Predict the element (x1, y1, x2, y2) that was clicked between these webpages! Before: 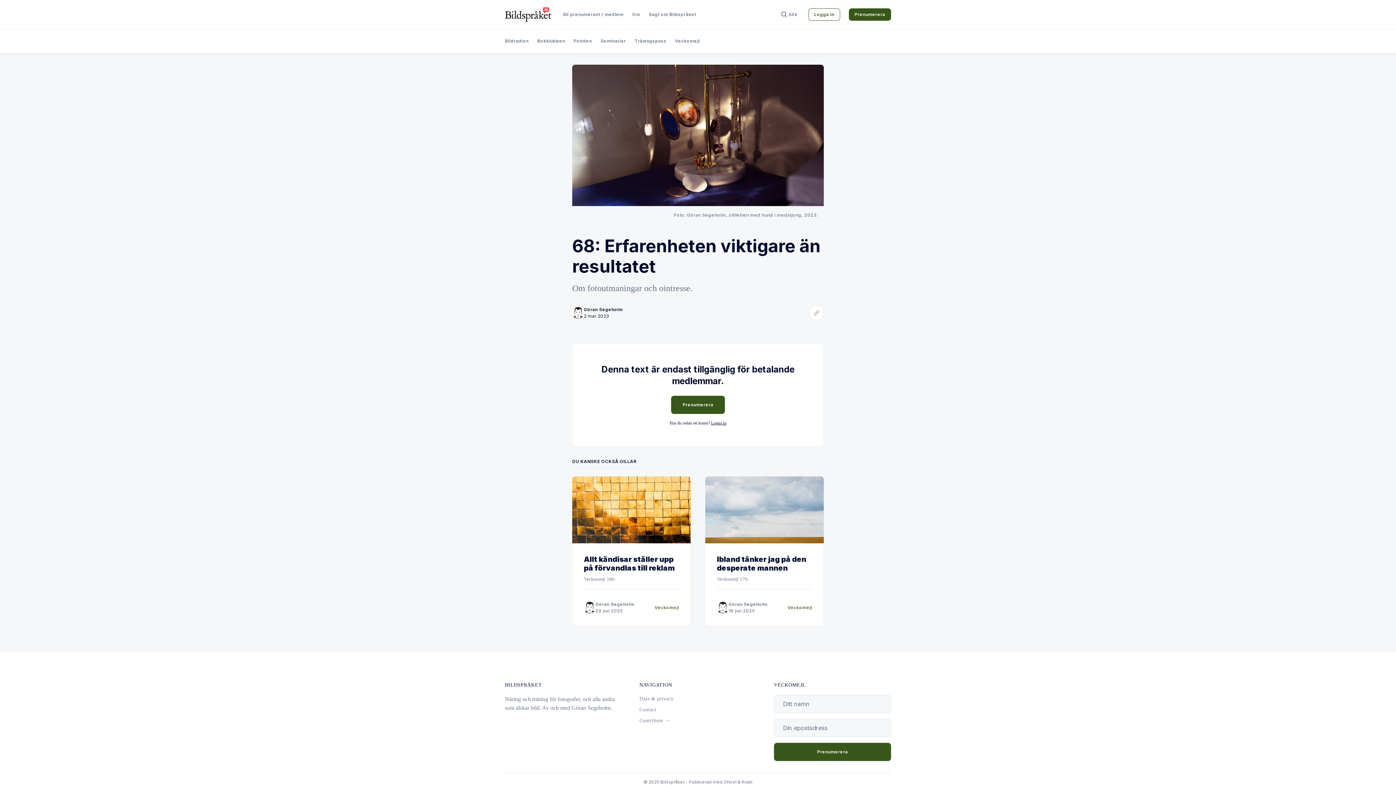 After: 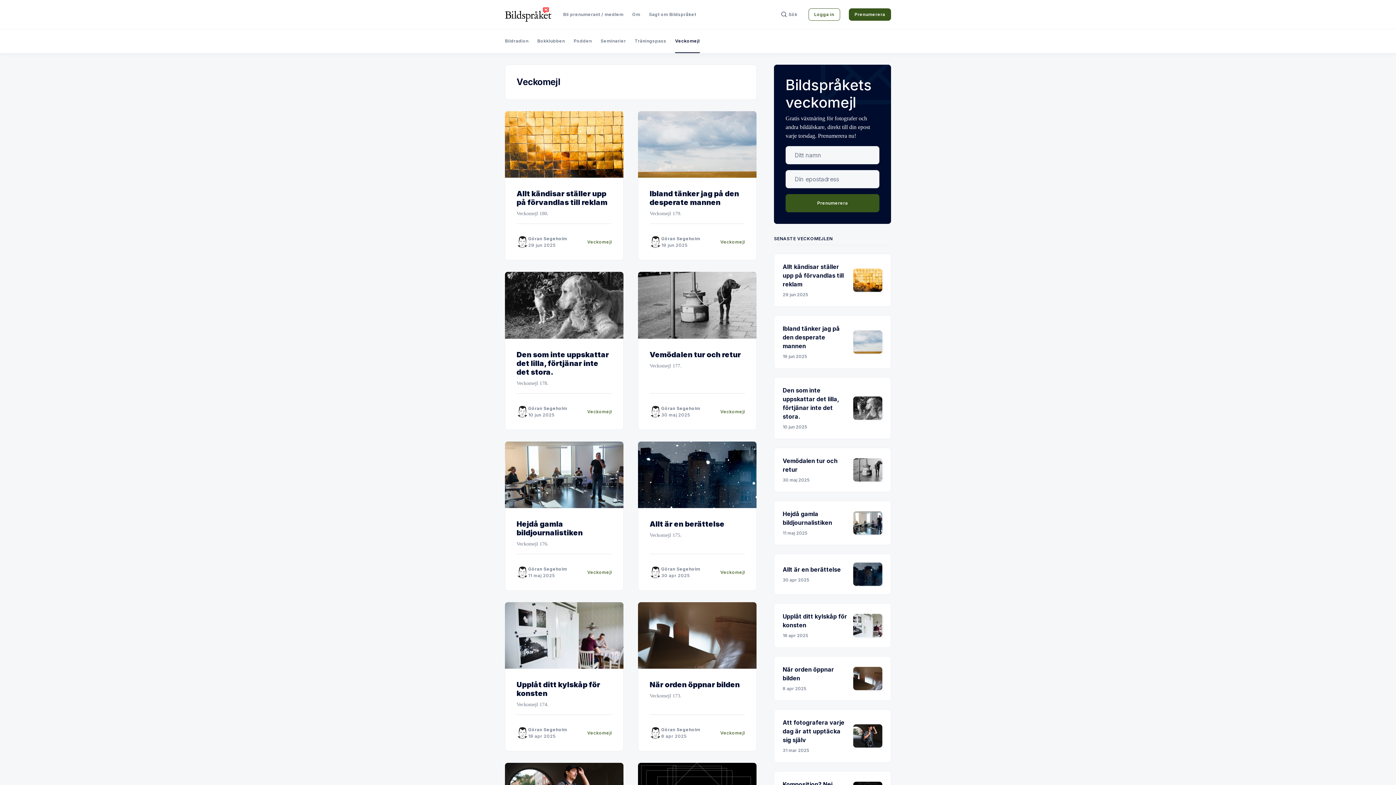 Action: bbox: (787, 604, 812, 610) label: Veckomejl